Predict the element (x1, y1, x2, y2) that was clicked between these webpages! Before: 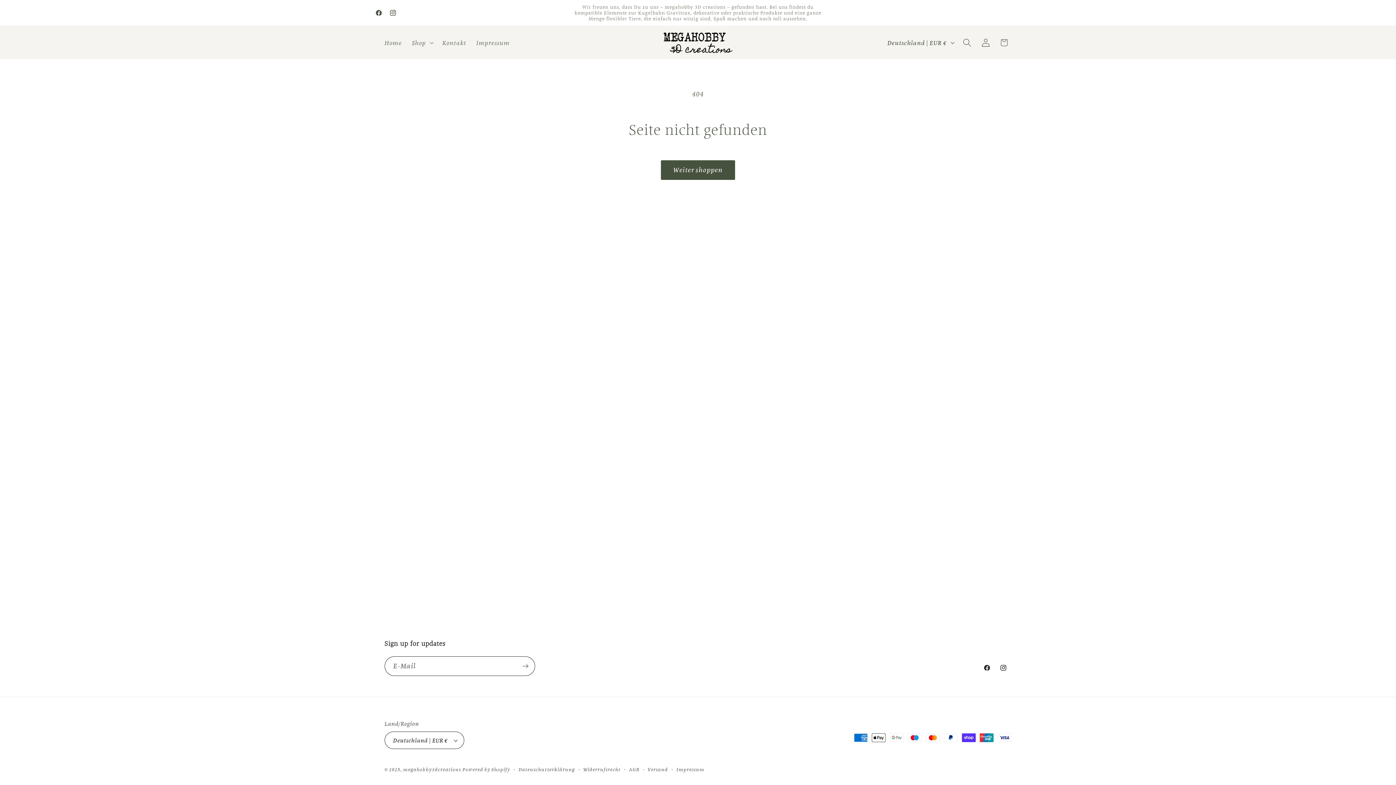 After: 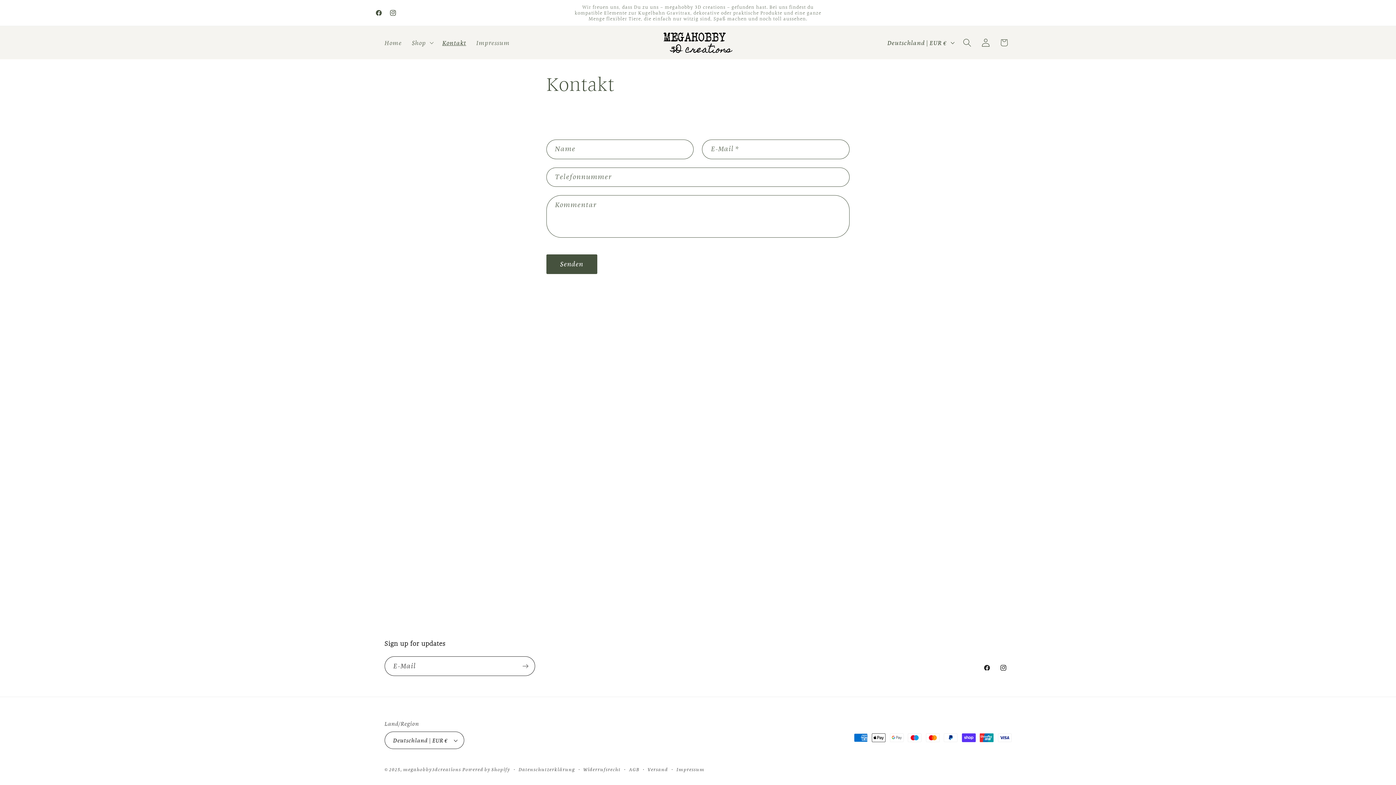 Action: bbox: (437, 34, 471, 51) label: Kontakt